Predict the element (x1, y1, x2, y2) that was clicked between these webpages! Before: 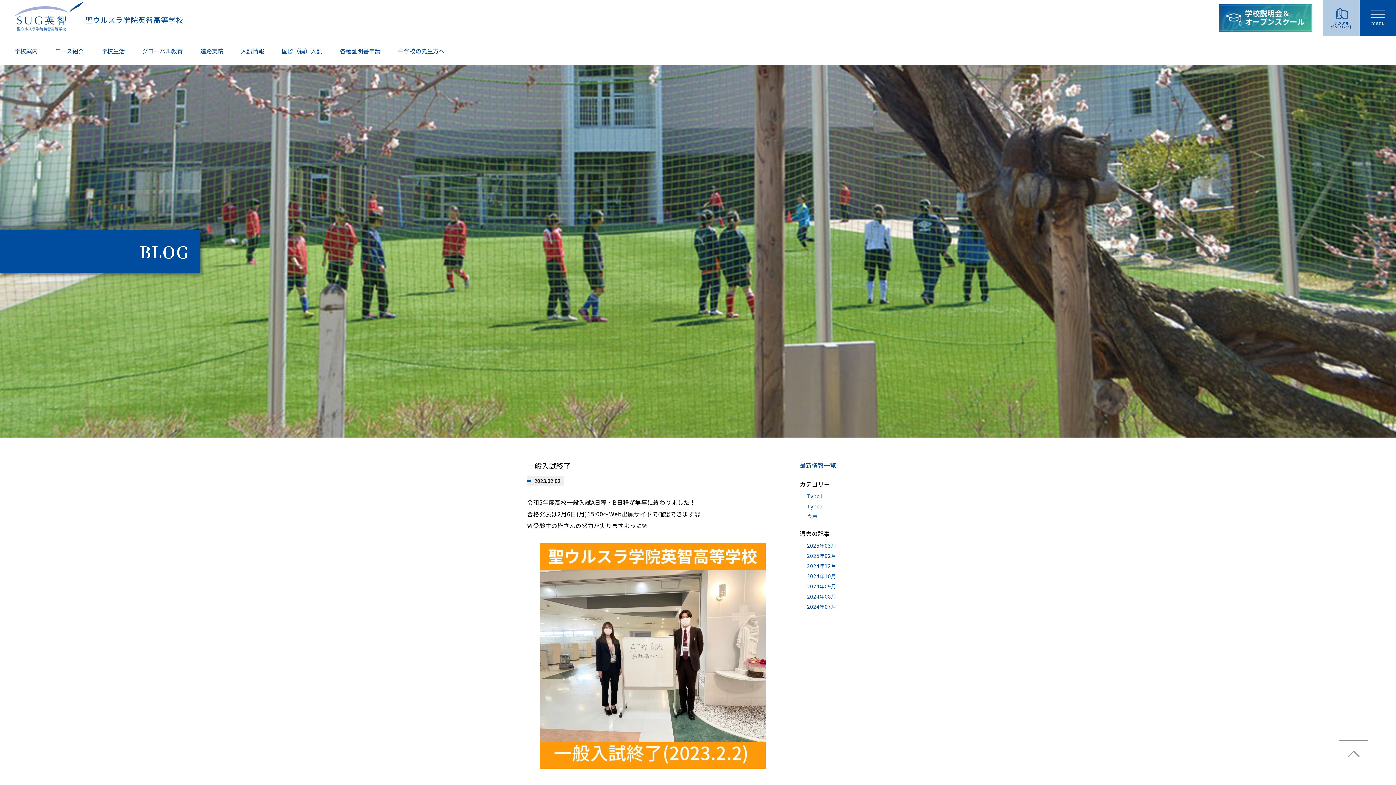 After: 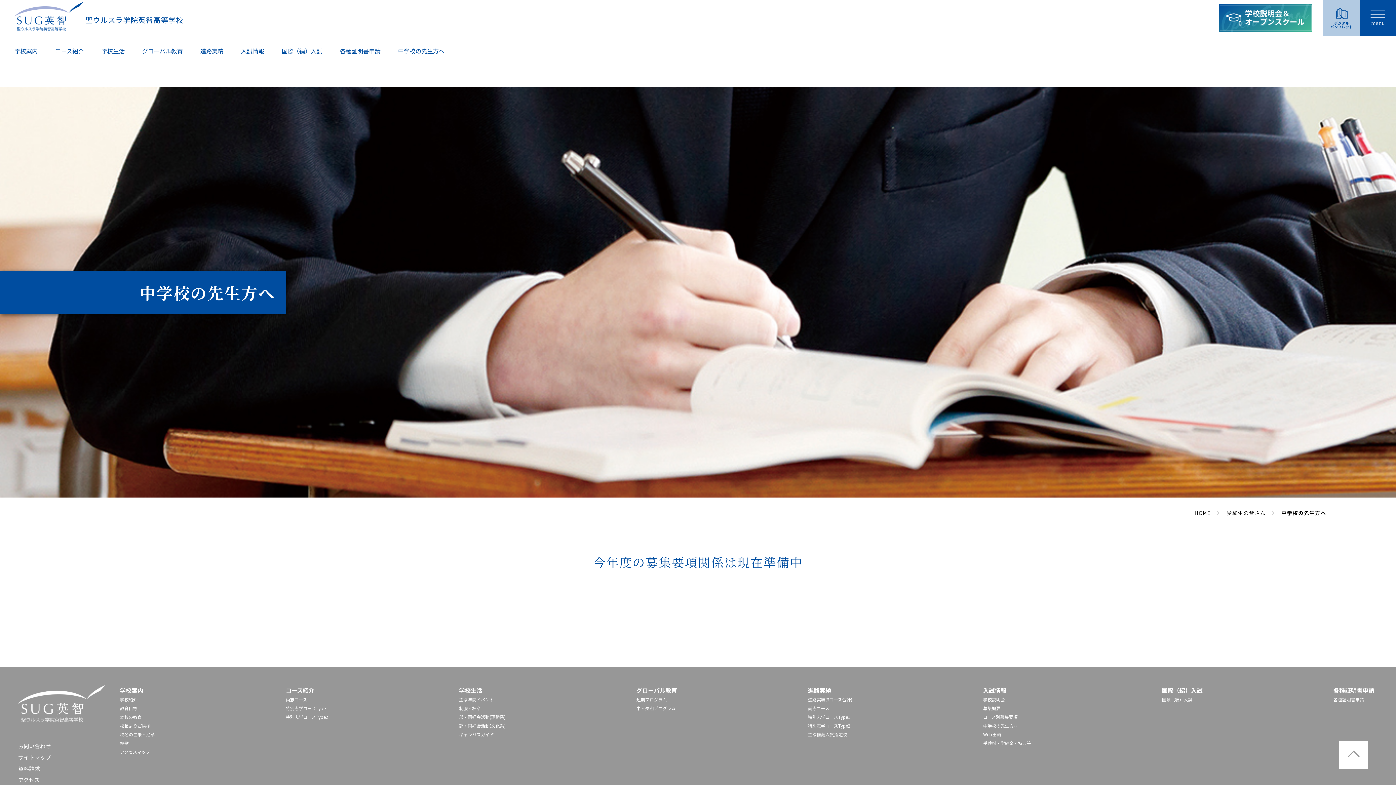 Action: bbox: (398, 46, 444, 55) label: 中学校の先⽣⽅へ